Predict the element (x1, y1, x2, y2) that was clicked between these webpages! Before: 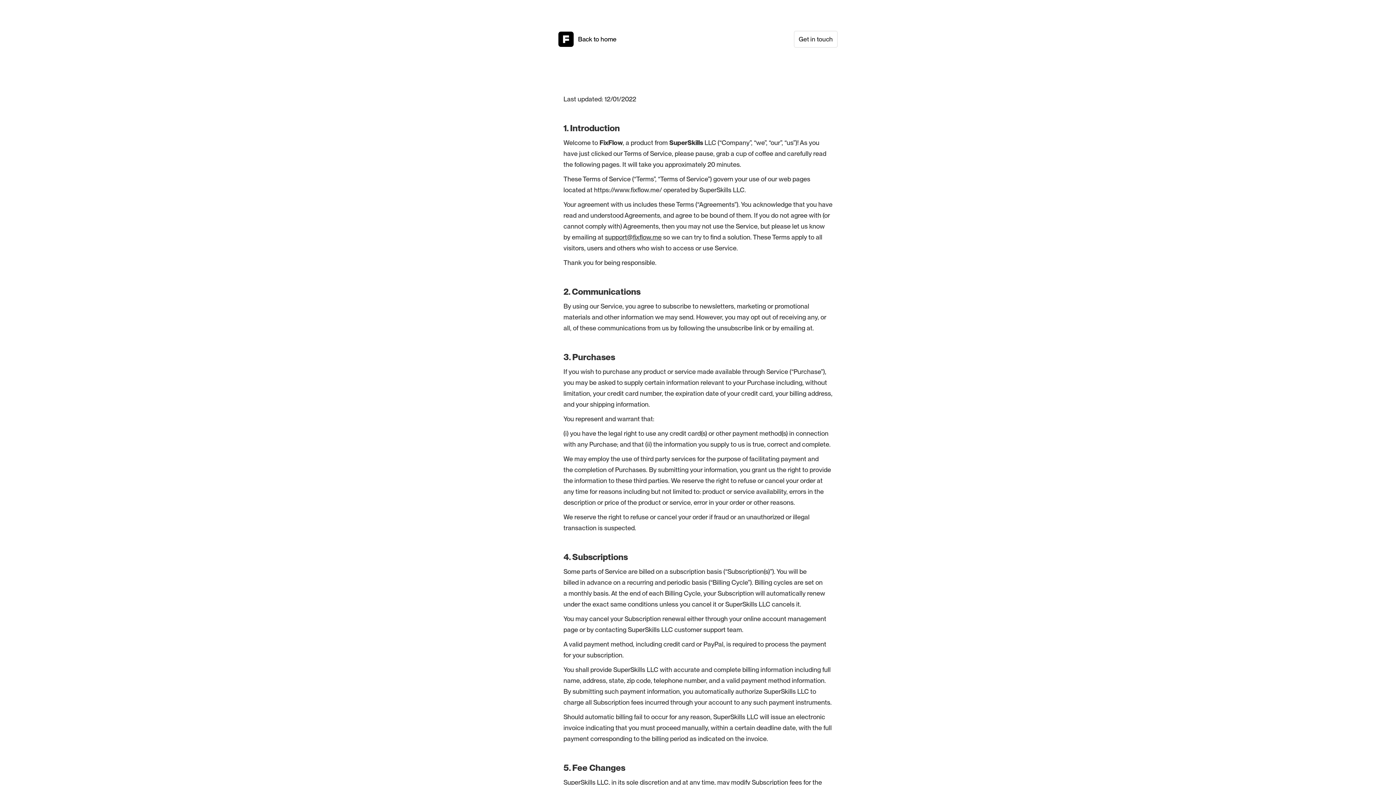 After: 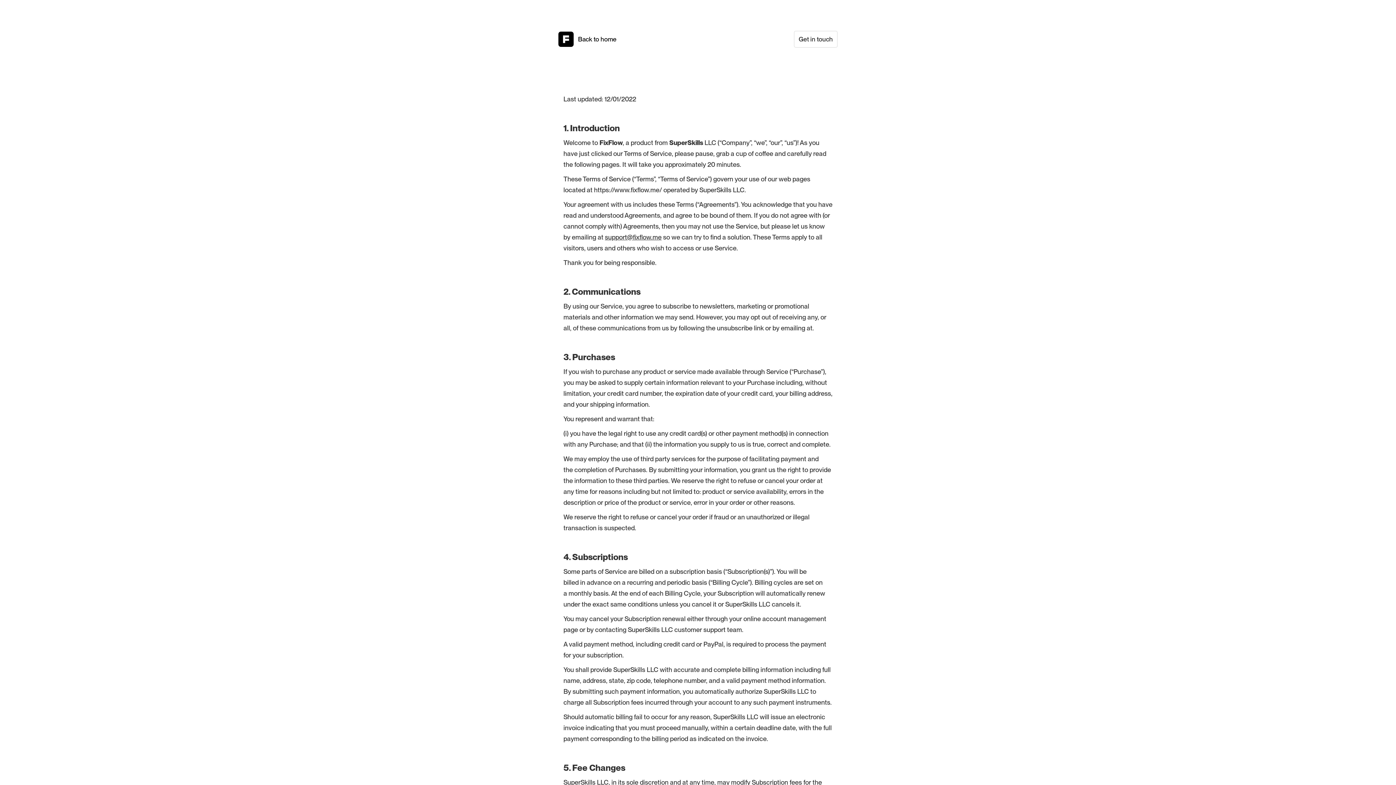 Action: bbox: (605, 233, 661, 241) label: support@fixflow.me